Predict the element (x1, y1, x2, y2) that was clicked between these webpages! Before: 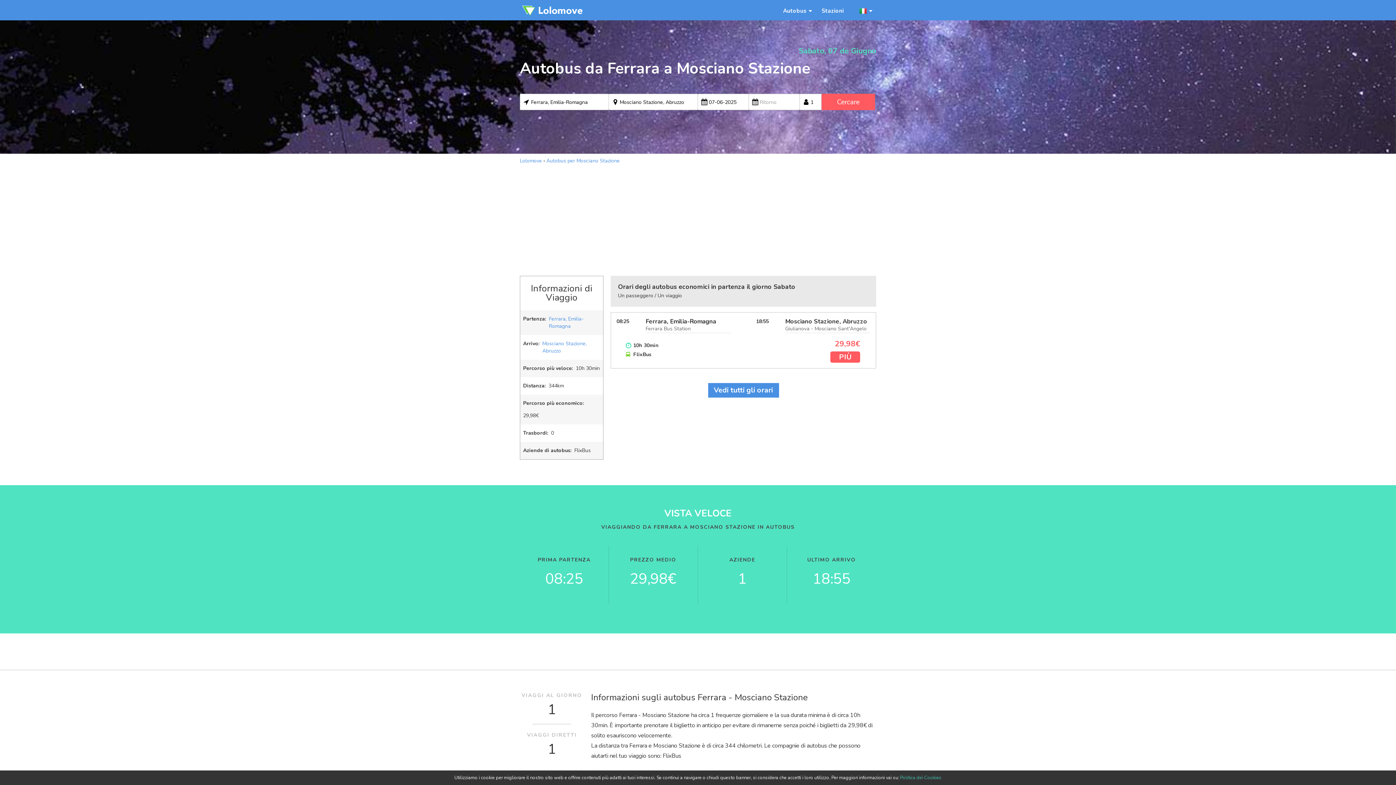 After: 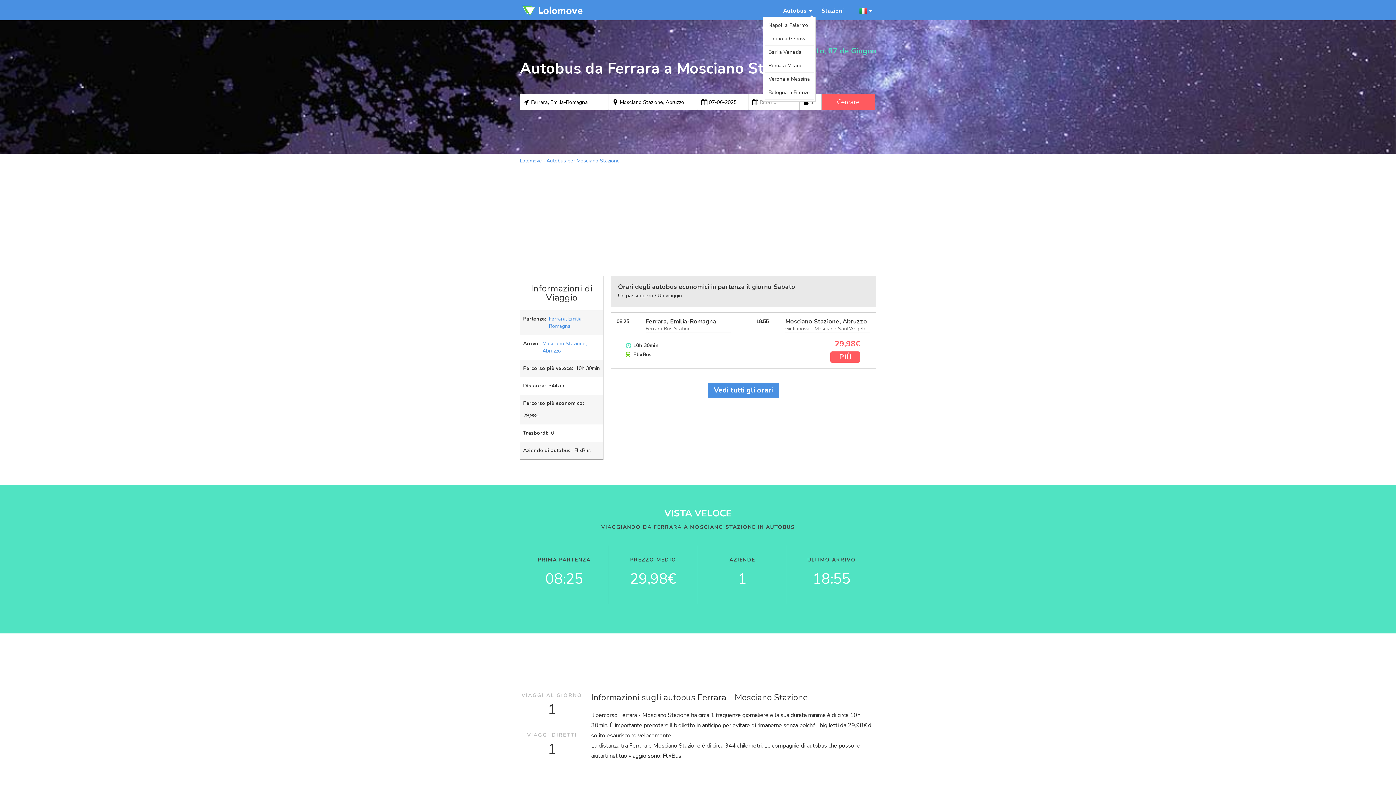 Action: bbox: (781, 6, 808, 14) label: Autobus